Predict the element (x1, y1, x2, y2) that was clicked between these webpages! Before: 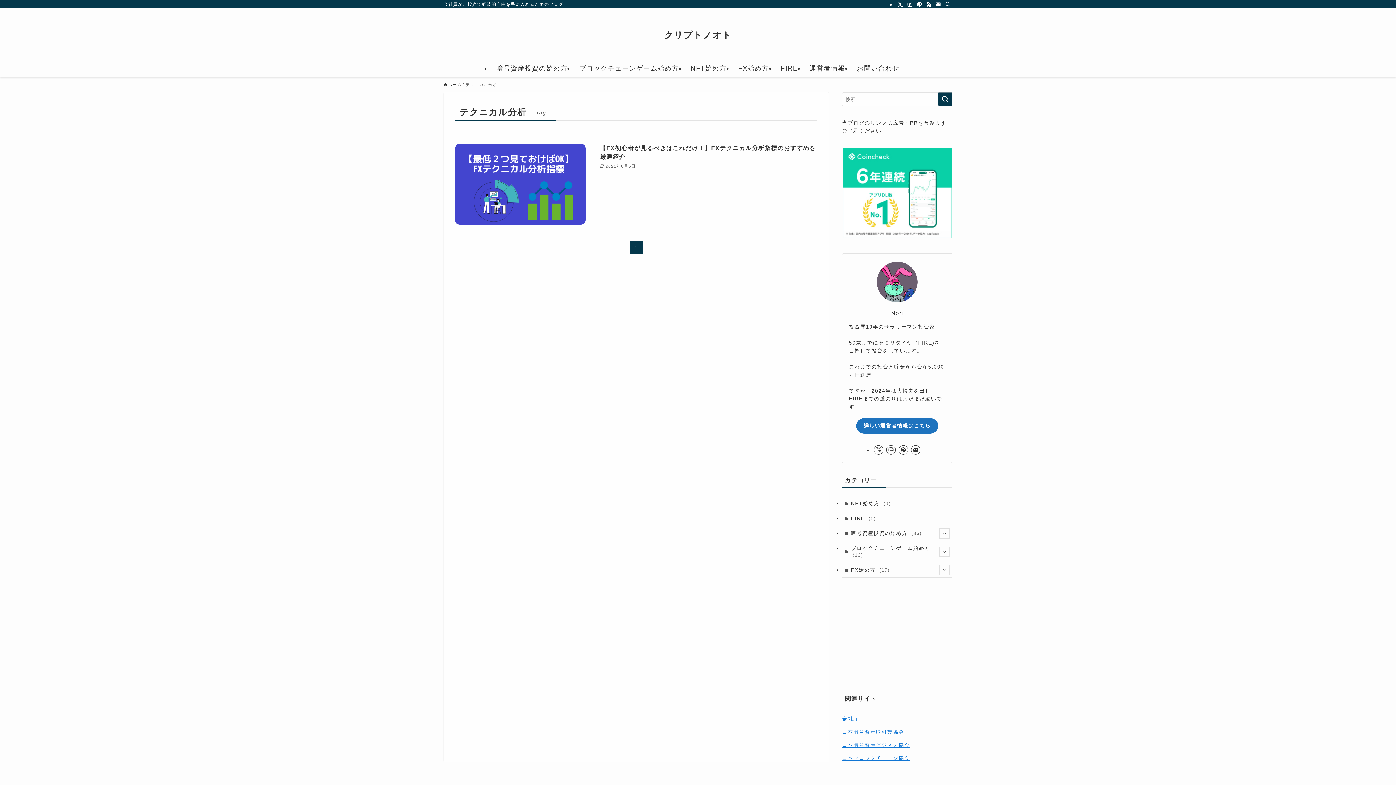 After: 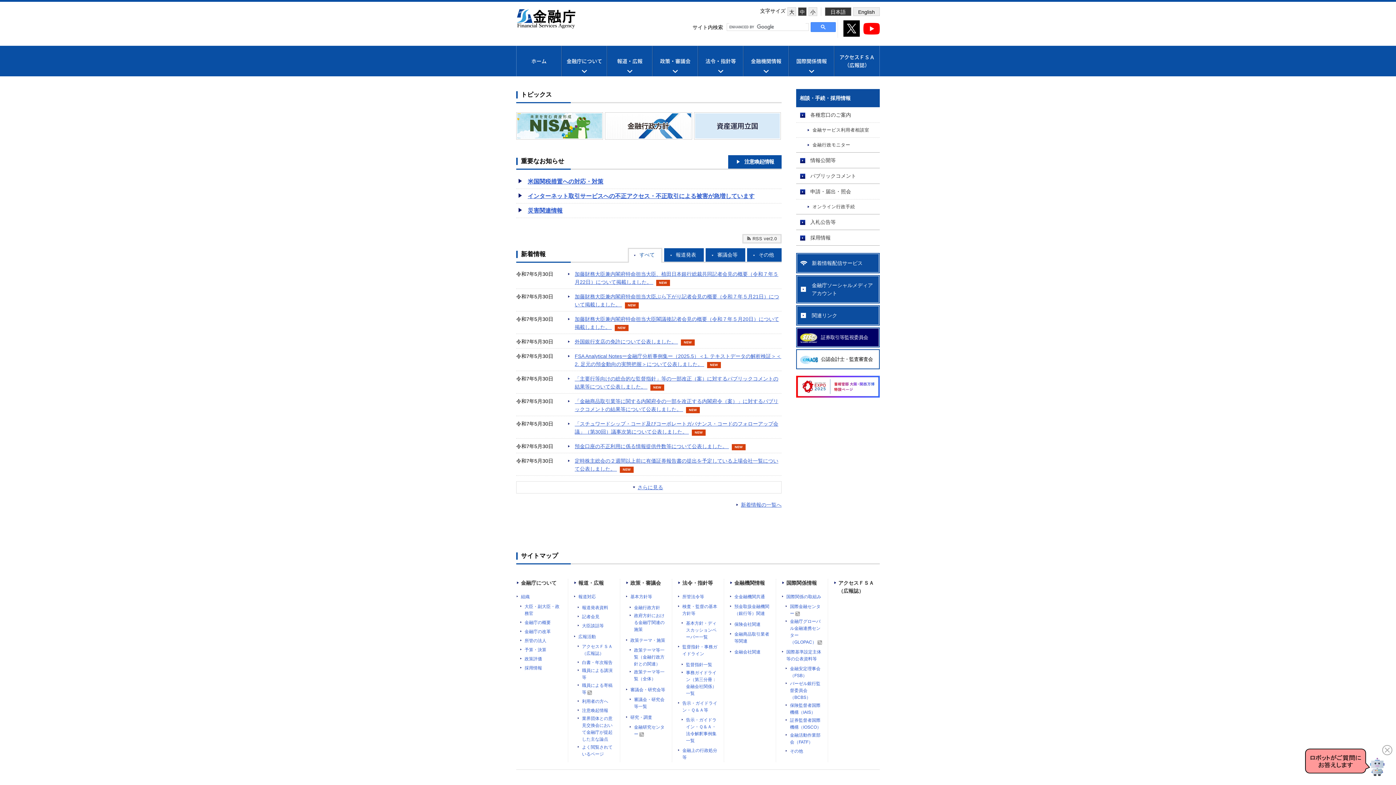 Action: bbox: (842, 716, 859, 722) label: 金融庁